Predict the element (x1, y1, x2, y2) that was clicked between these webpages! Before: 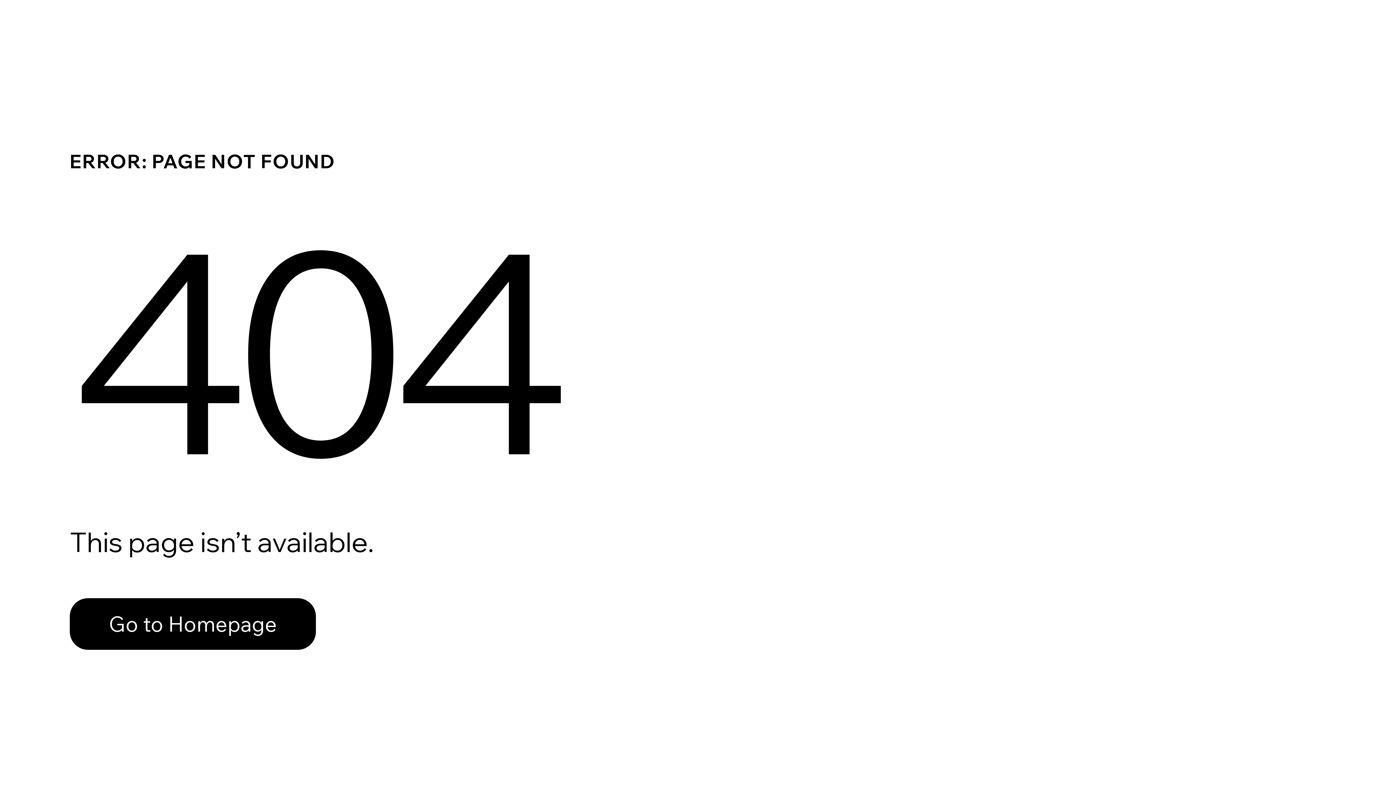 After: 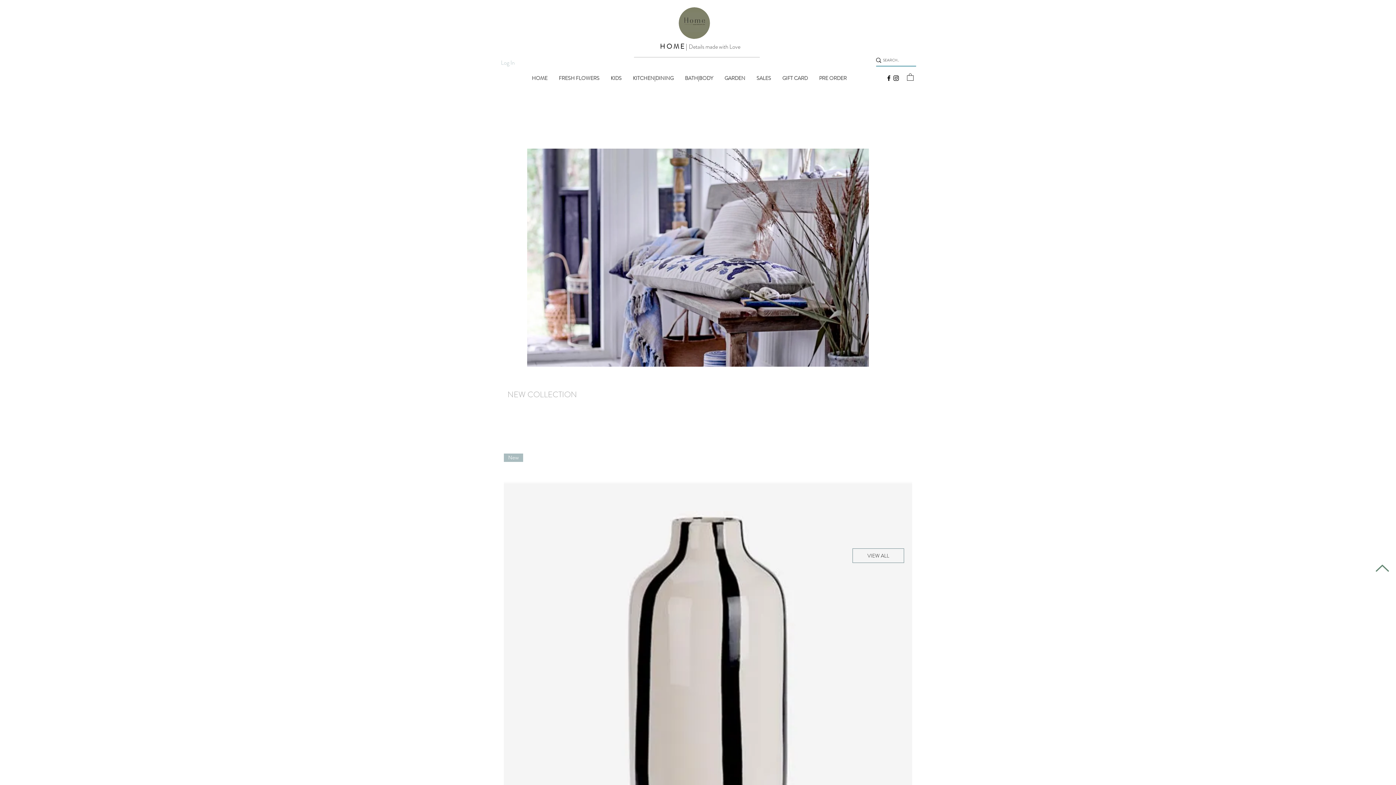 Action: bbox: (69, 598, 316, 650) label: Go to Homepage